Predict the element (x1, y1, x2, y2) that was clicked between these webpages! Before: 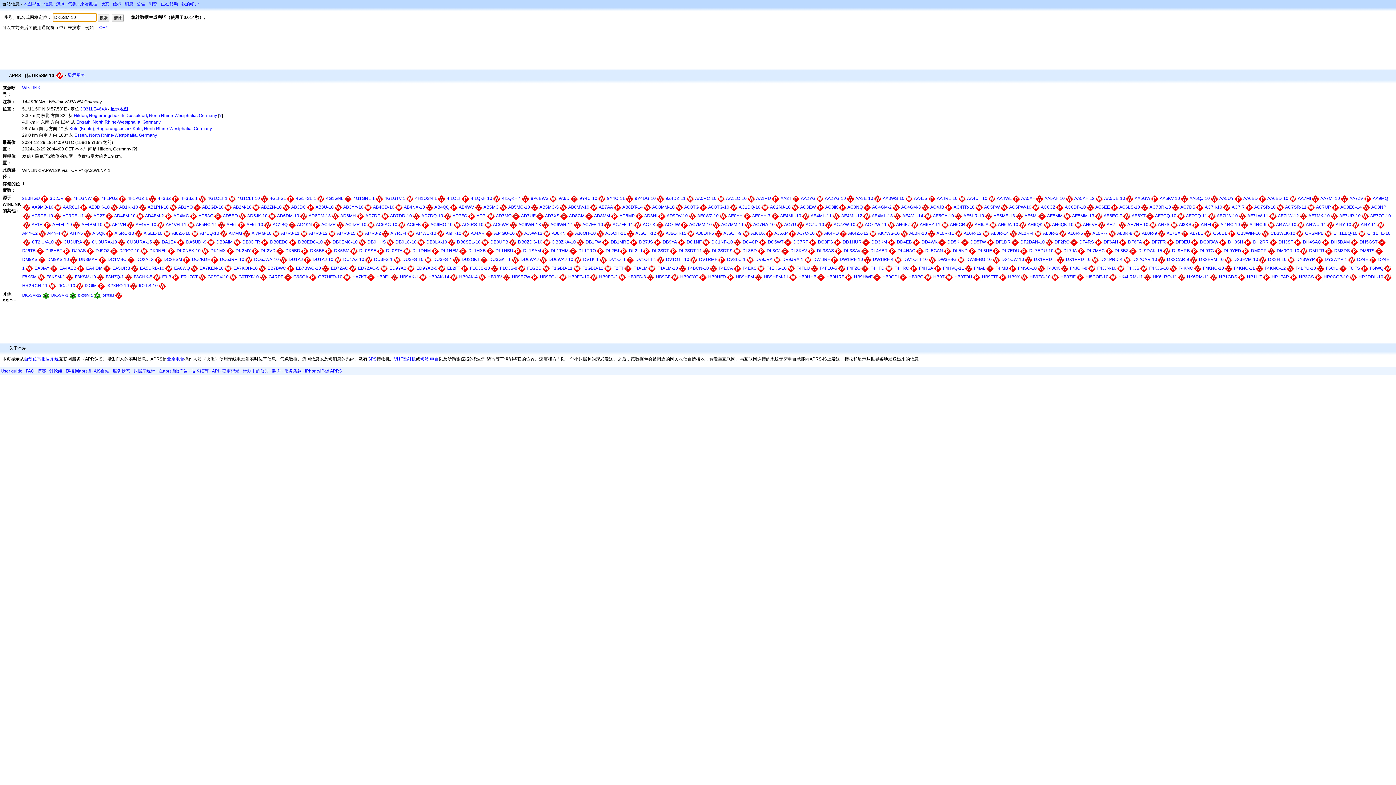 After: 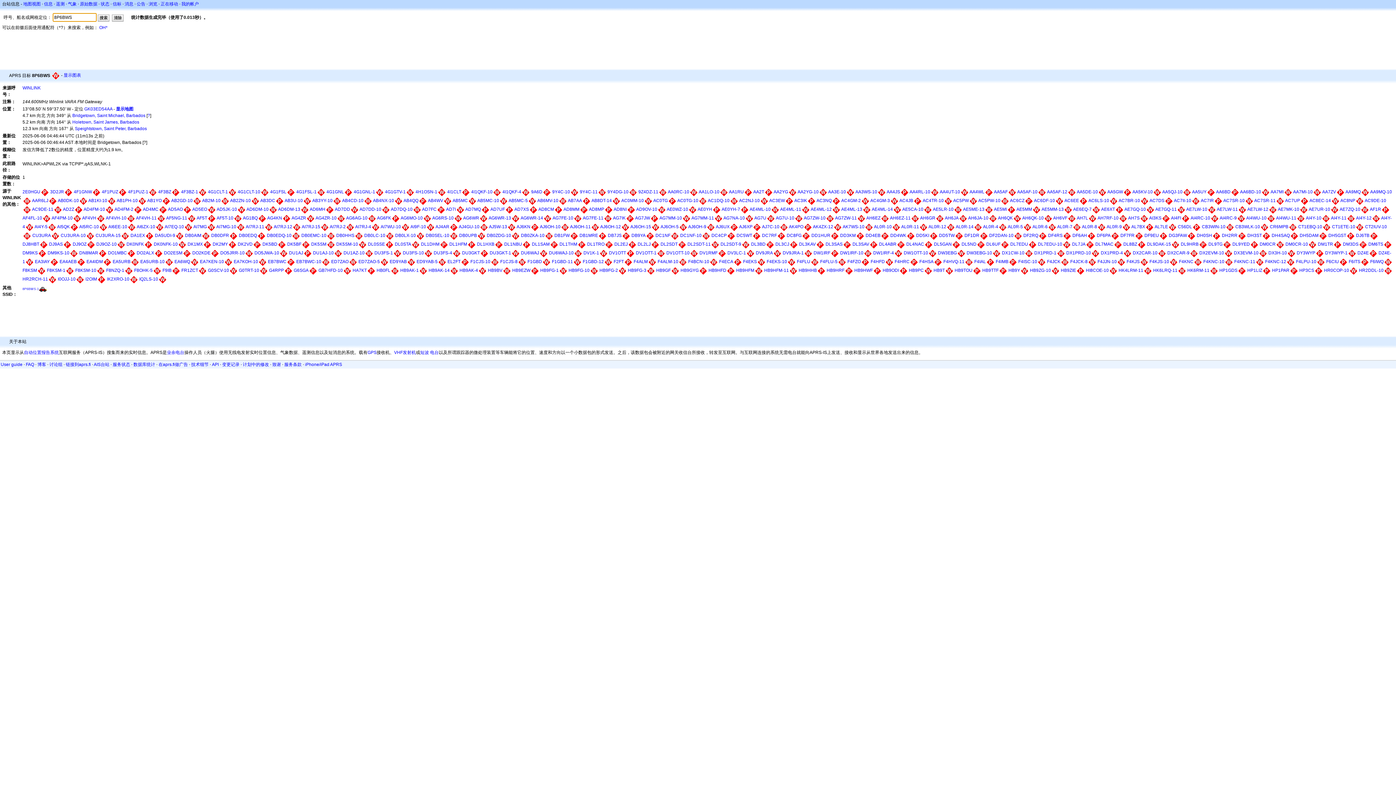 Action: label: 8P6BWS bbox: (530, 196, 548, 201)